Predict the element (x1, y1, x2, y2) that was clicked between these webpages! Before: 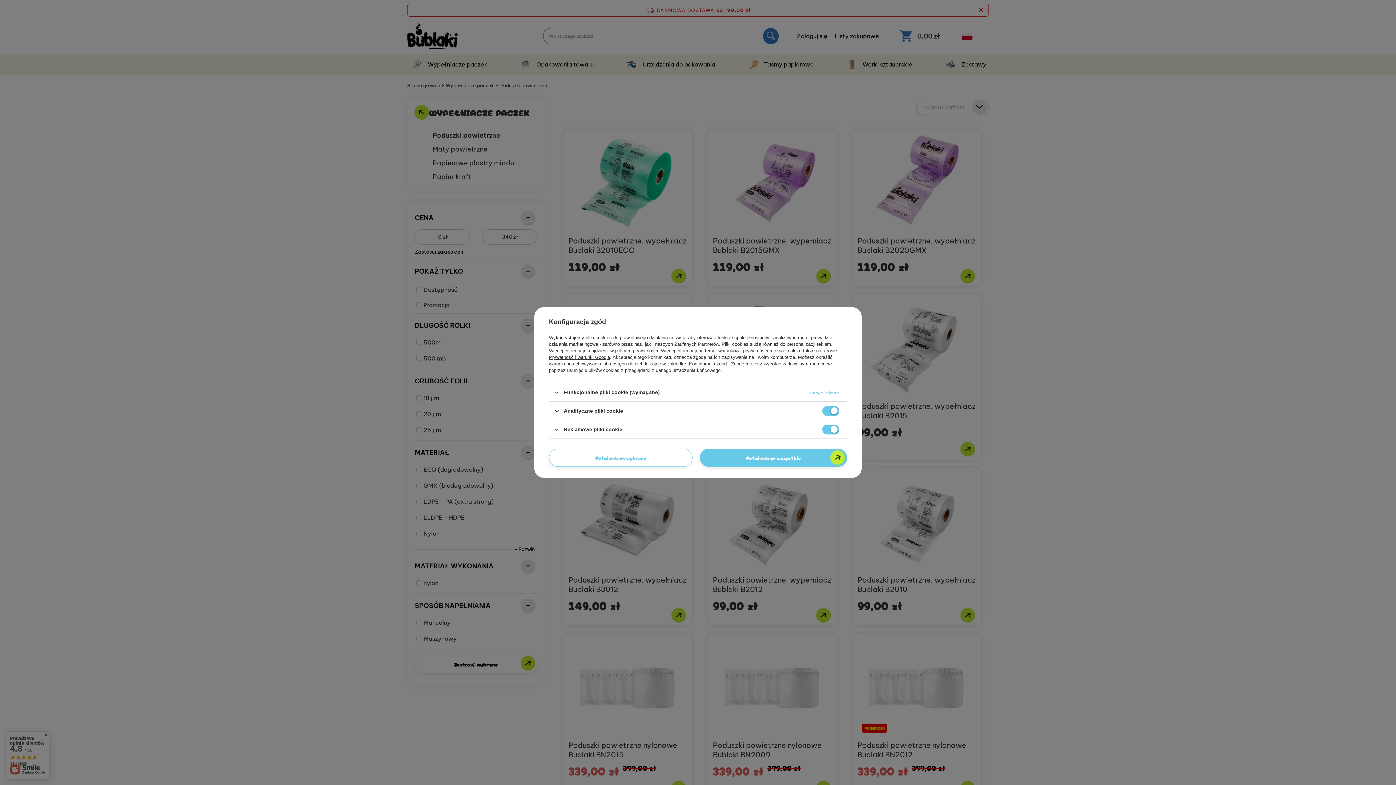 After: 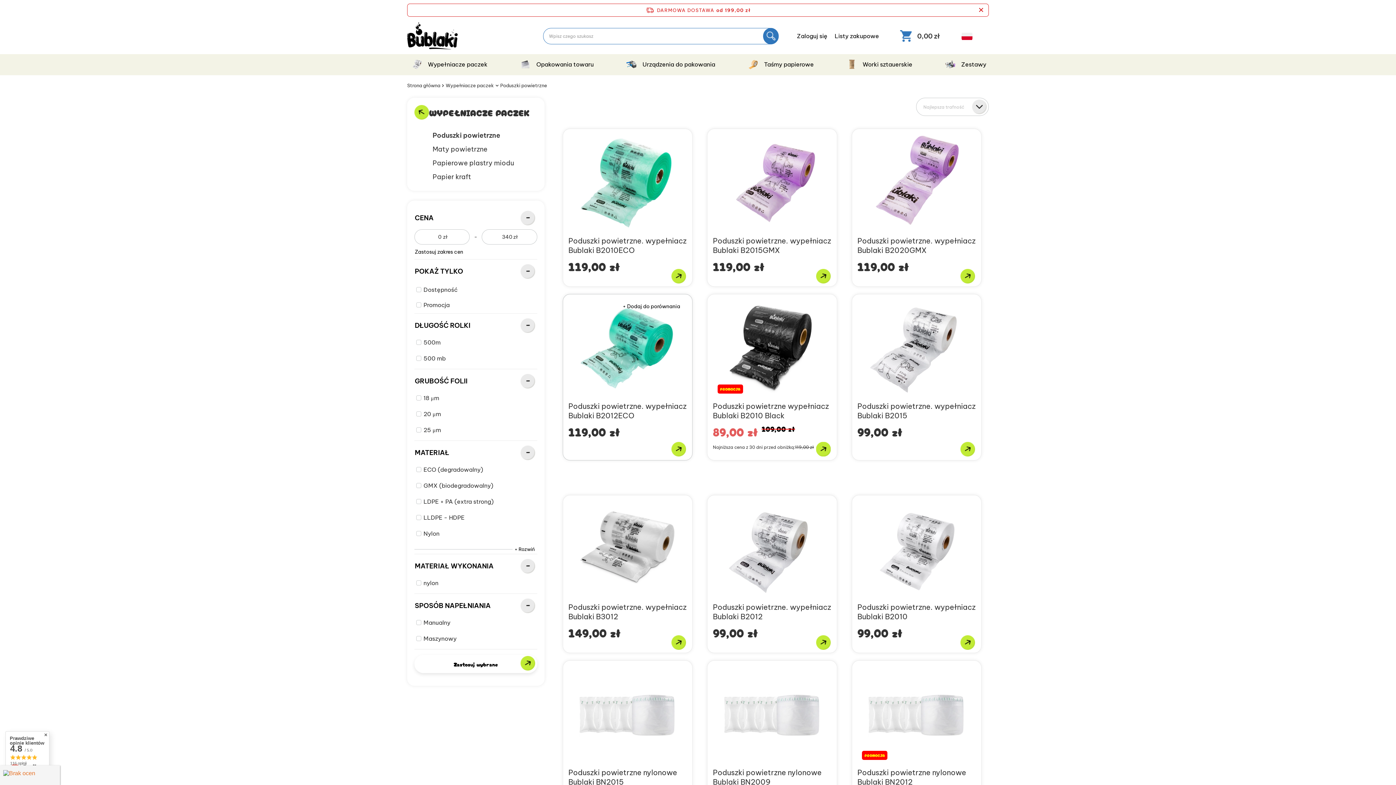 Action: label: Potwierdzam wybrane bbox: (549, 448, 692, 467)